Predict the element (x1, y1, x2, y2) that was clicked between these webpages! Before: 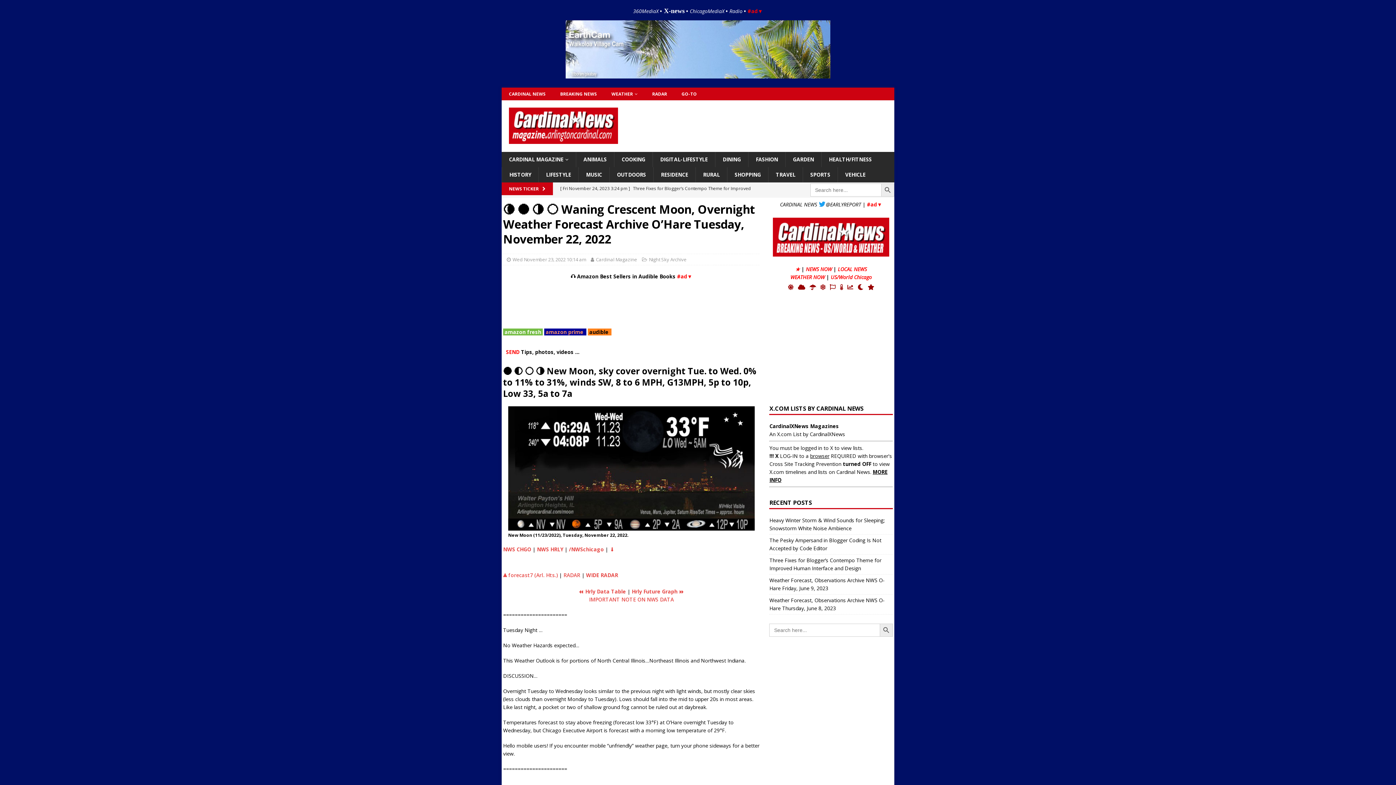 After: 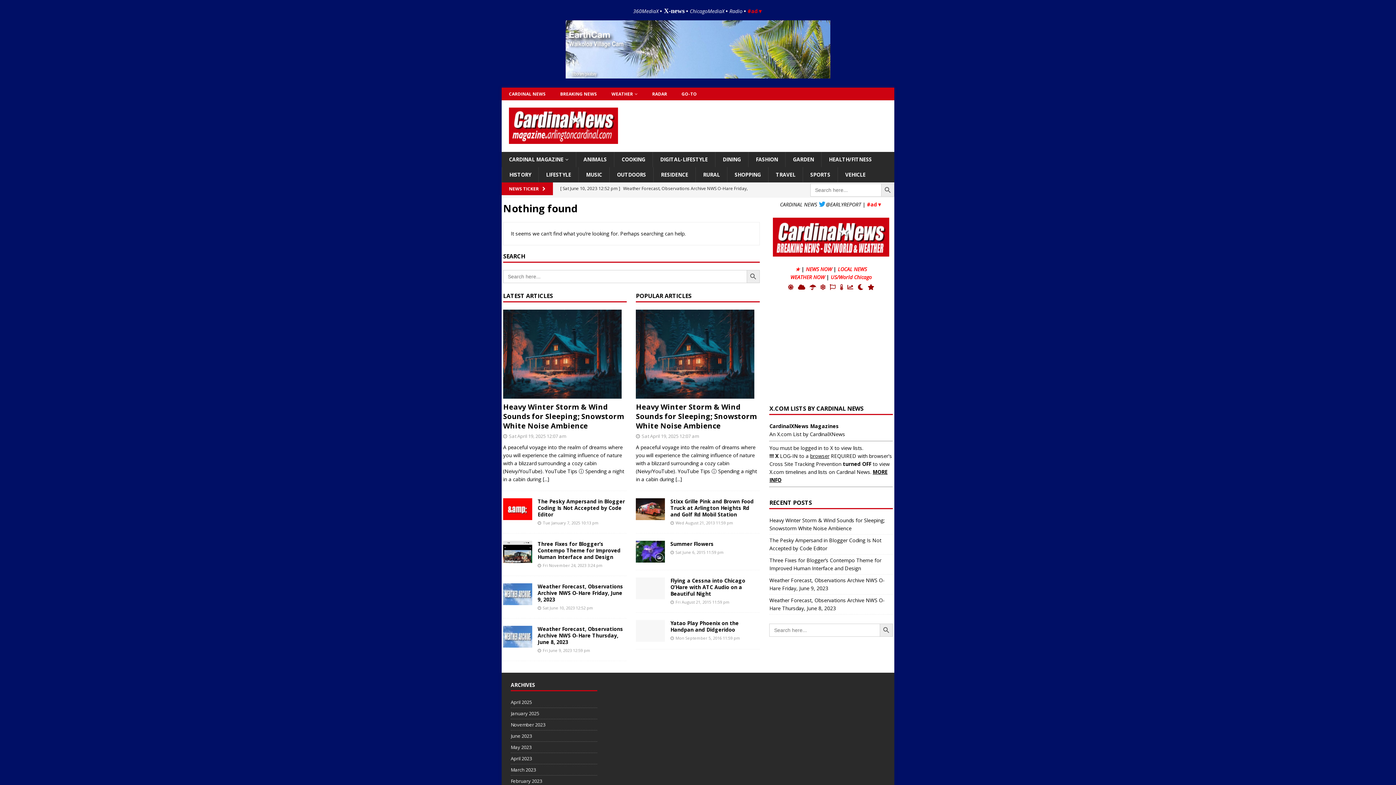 Action: bbox: (748, 152, 785, 167) label: FASHION